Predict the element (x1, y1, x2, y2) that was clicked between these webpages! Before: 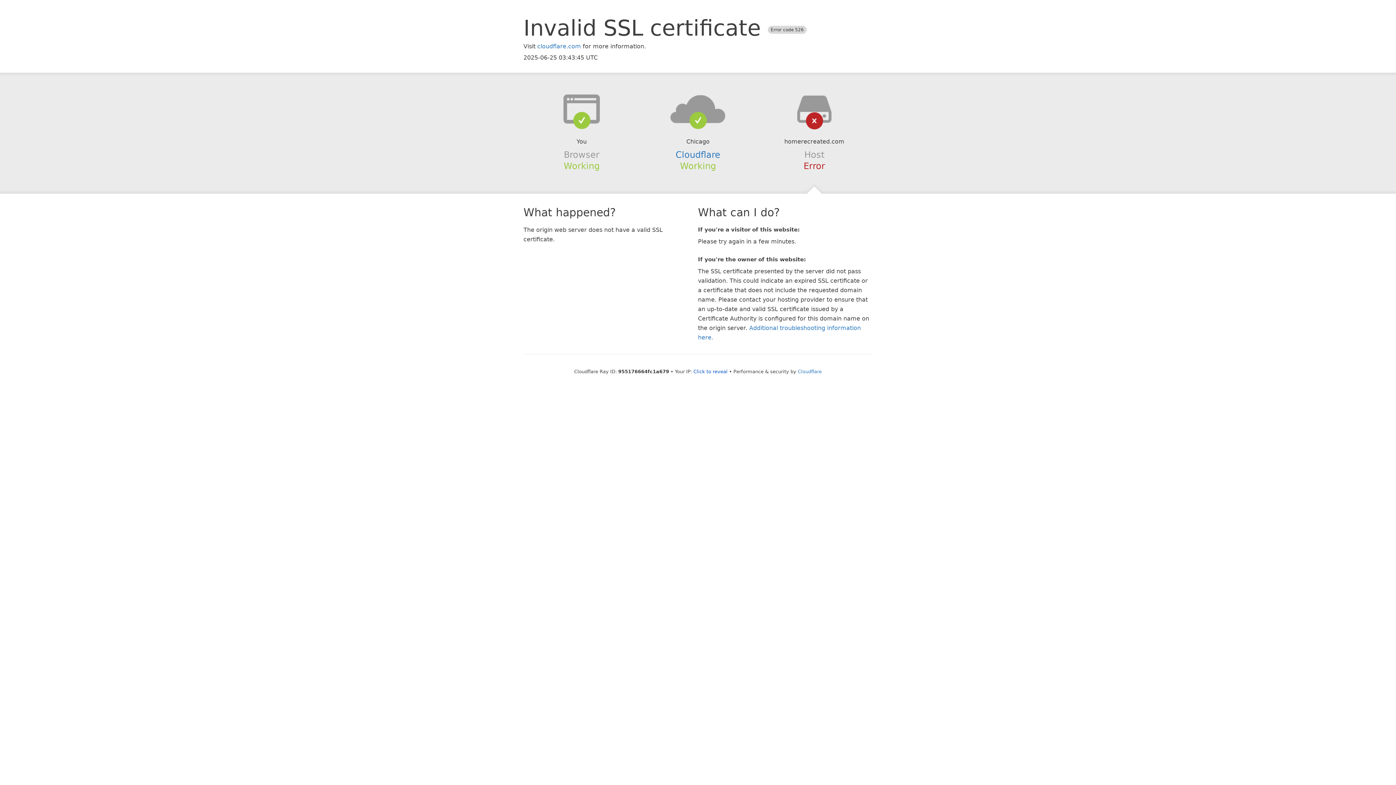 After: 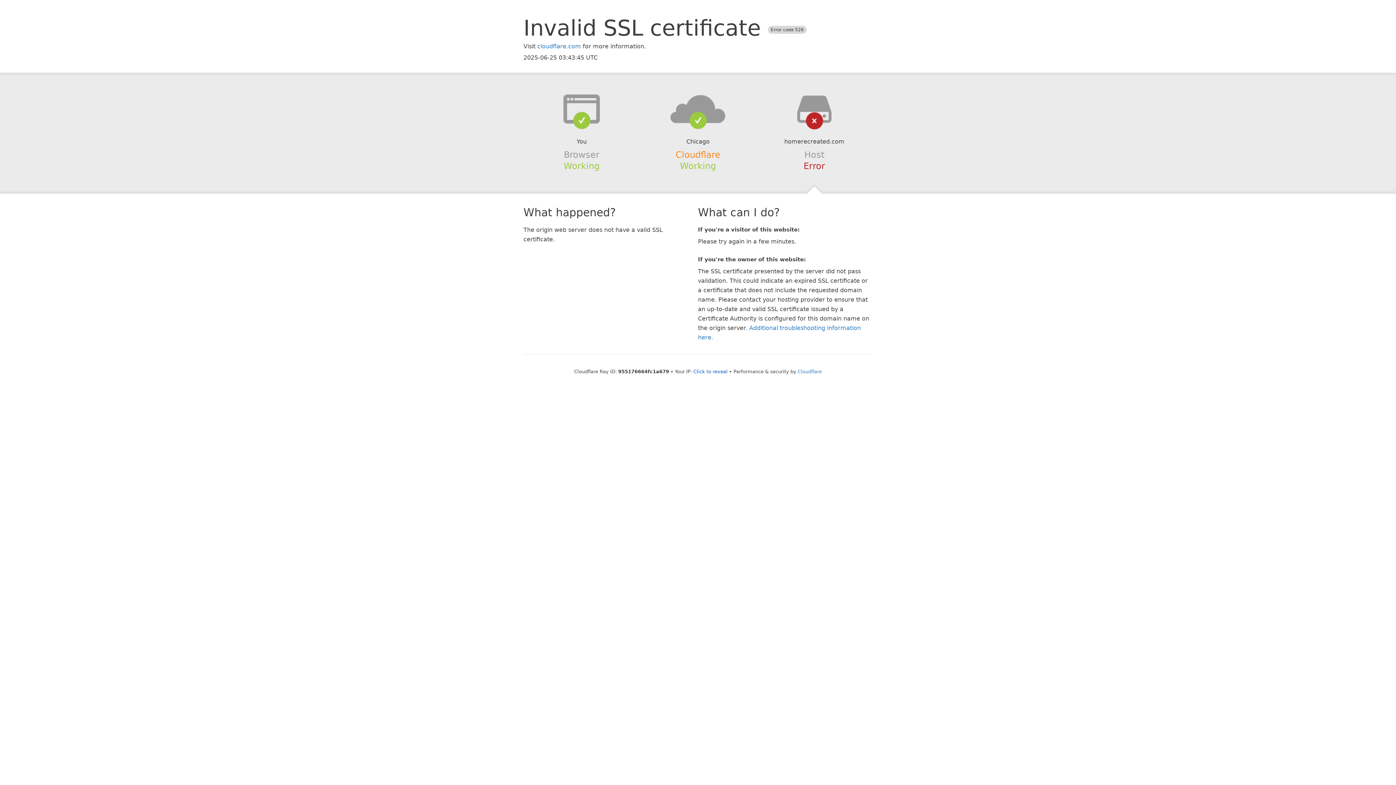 Action: label: Cloudflare bbox: (675, 149, 720, 159)